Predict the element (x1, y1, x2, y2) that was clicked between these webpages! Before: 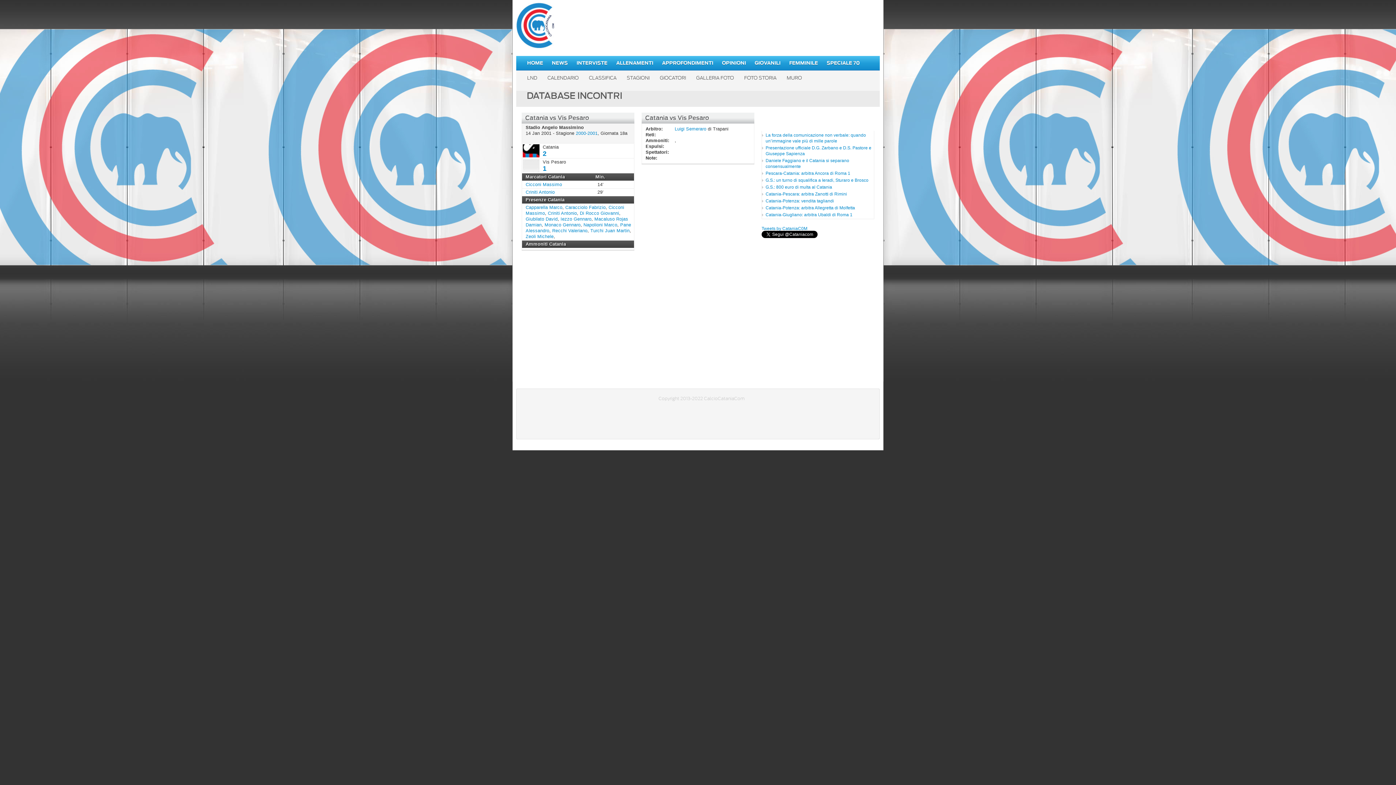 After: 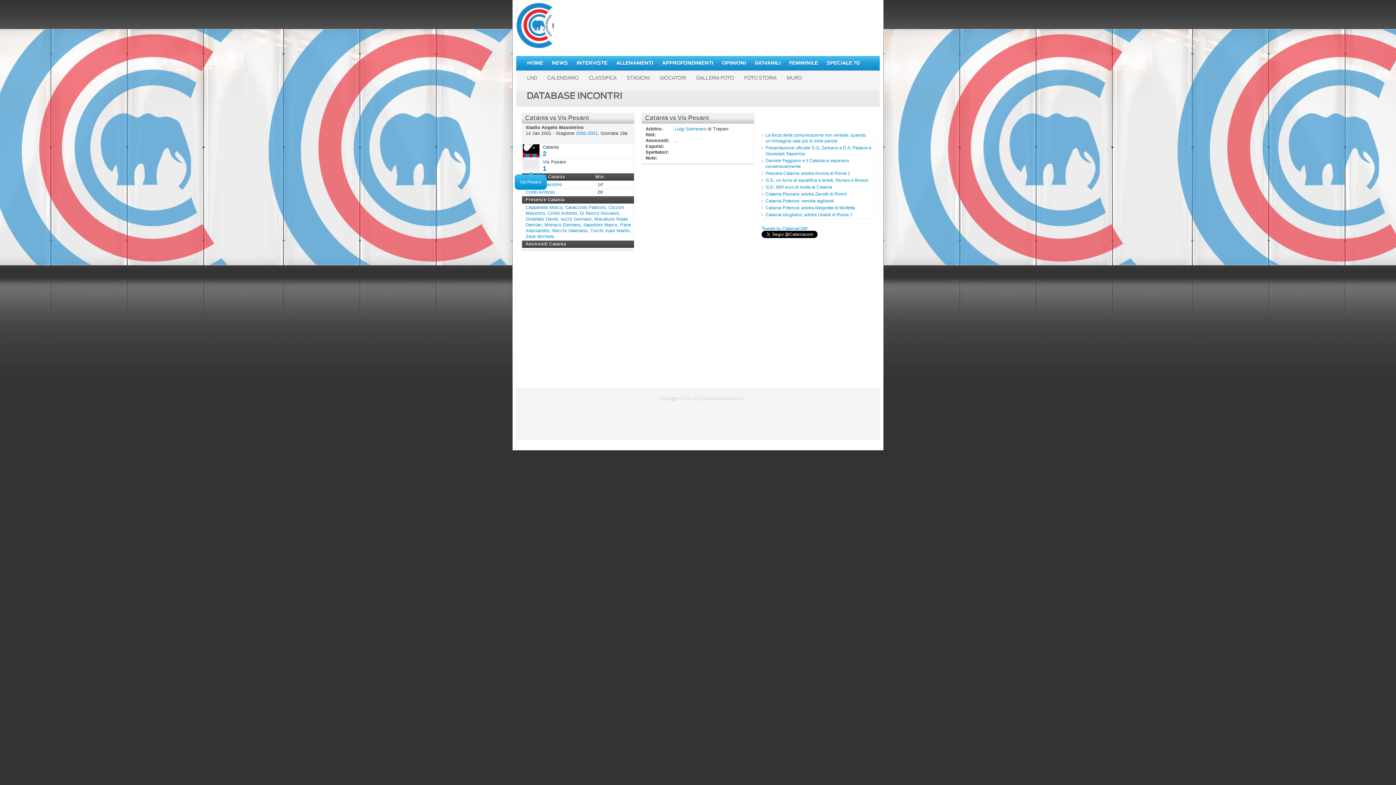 Action: label: Vis Pesaro bbox: (522, 158, 539, 172)